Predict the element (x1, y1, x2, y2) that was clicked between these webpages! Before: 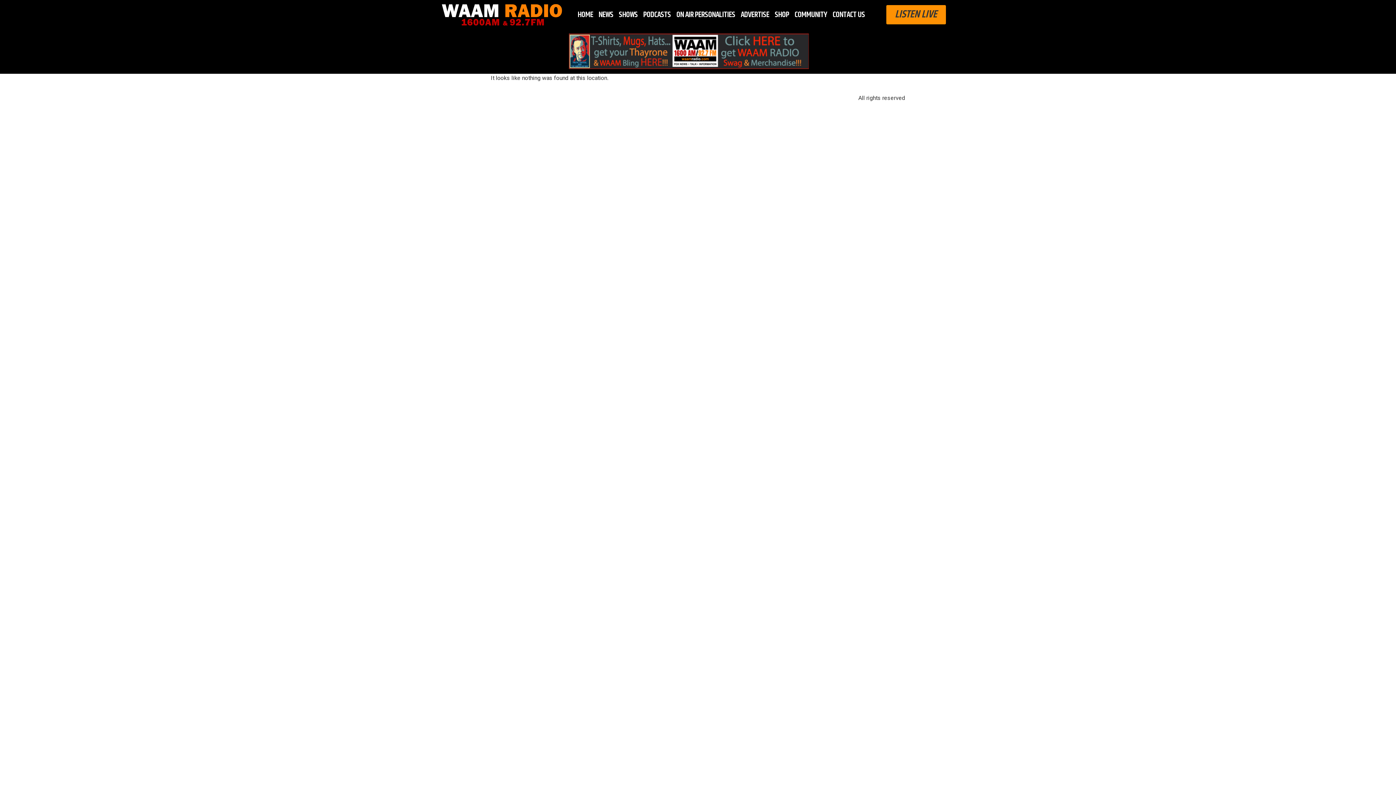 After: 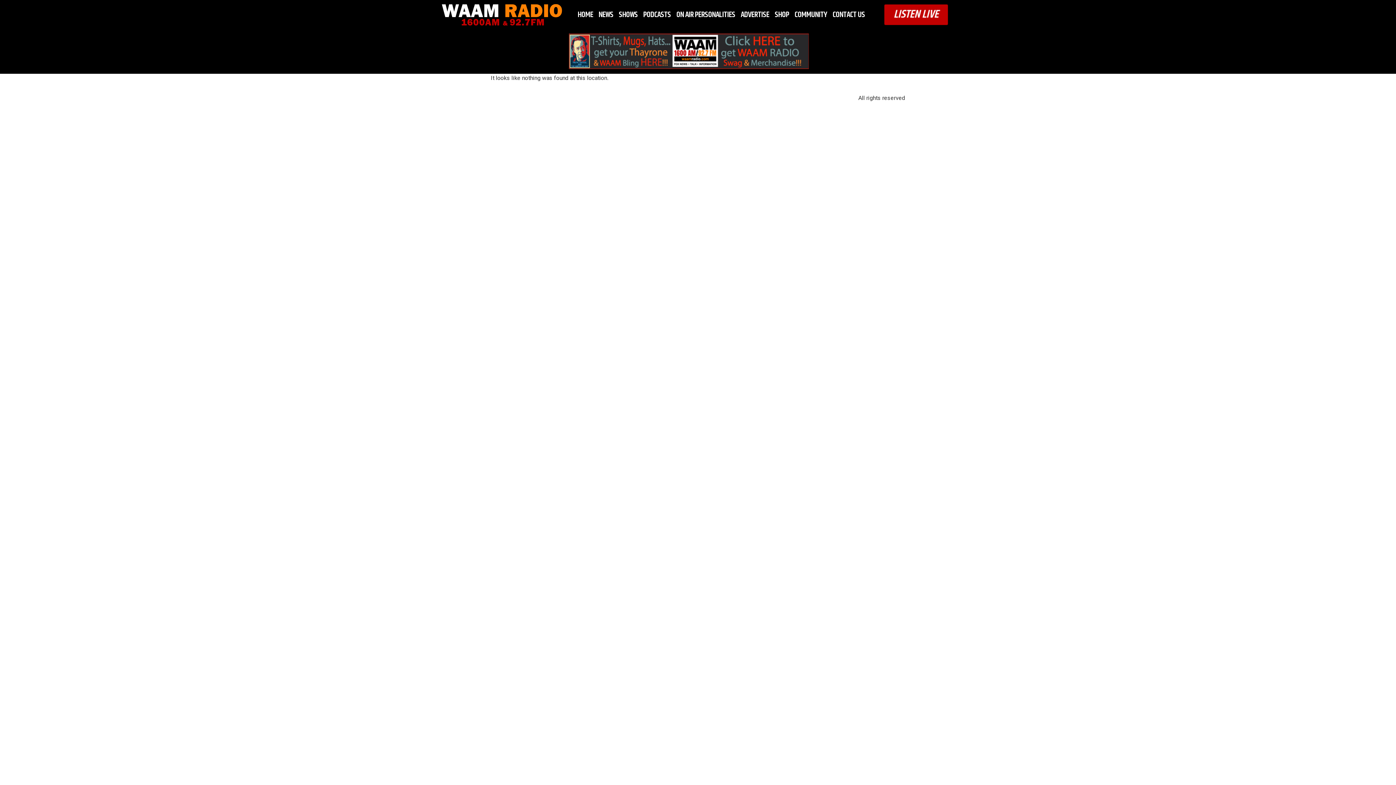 Action: label: LISTEN LIVE bbox: (886, 5, 946, 24)